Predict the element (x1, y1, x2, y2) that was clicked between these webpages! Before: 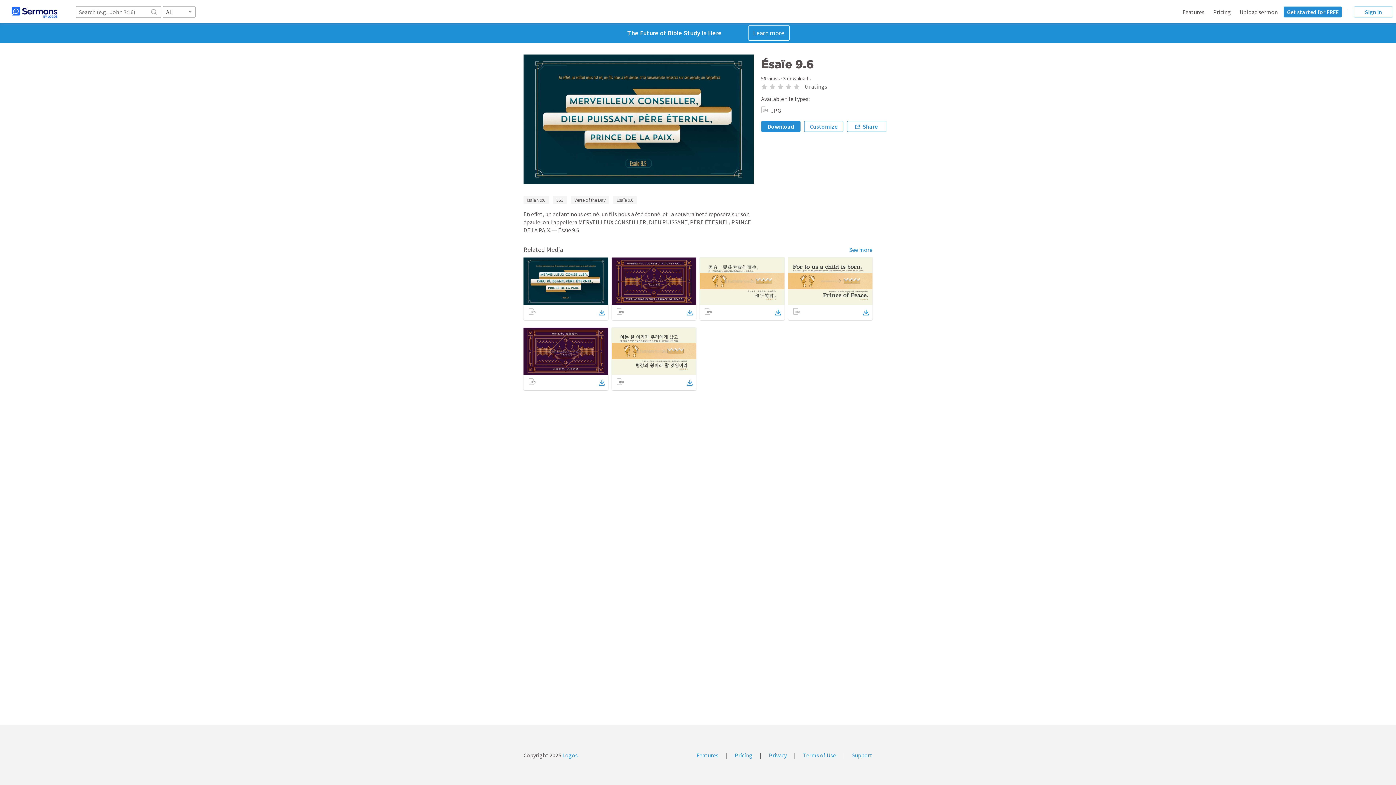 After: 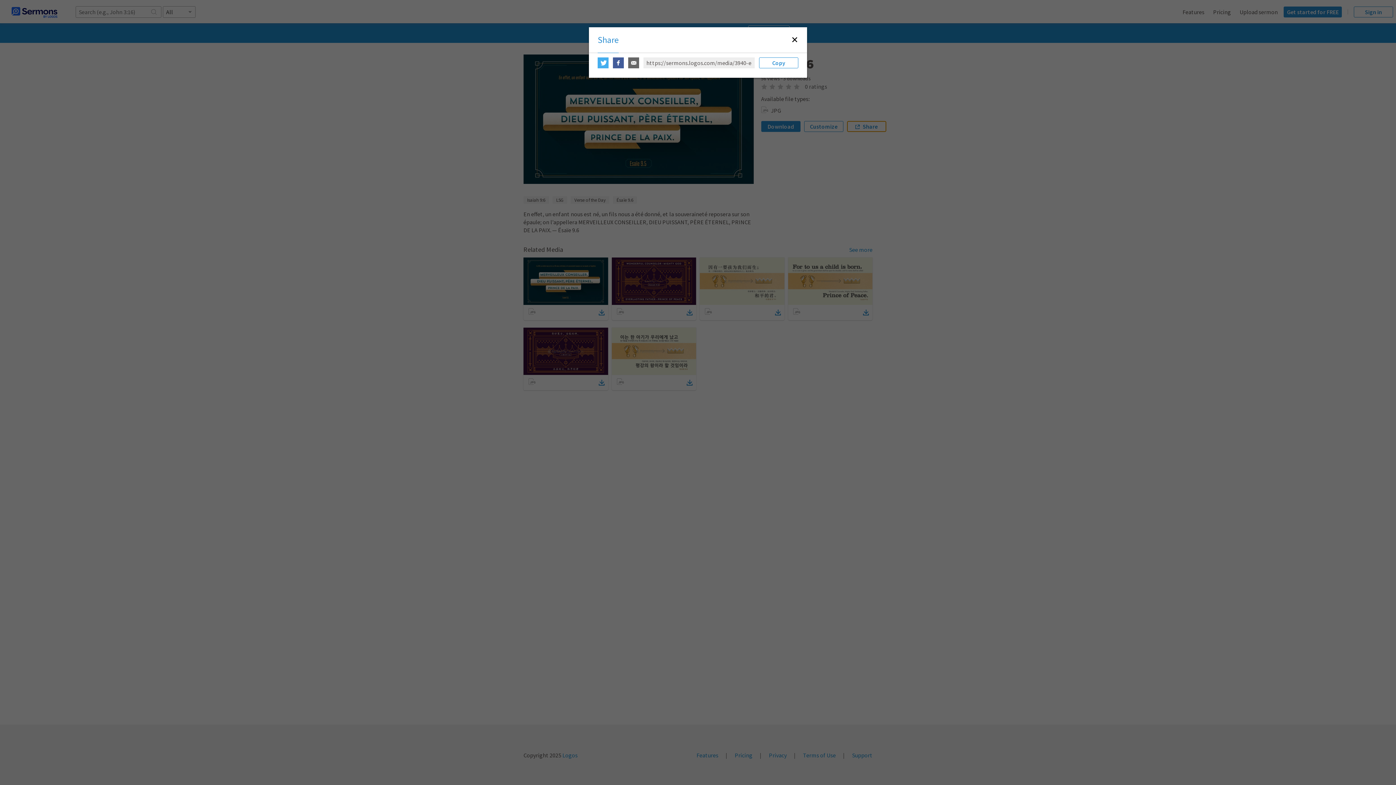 Action: bbox: (847, 121, 886, 132) label: Share